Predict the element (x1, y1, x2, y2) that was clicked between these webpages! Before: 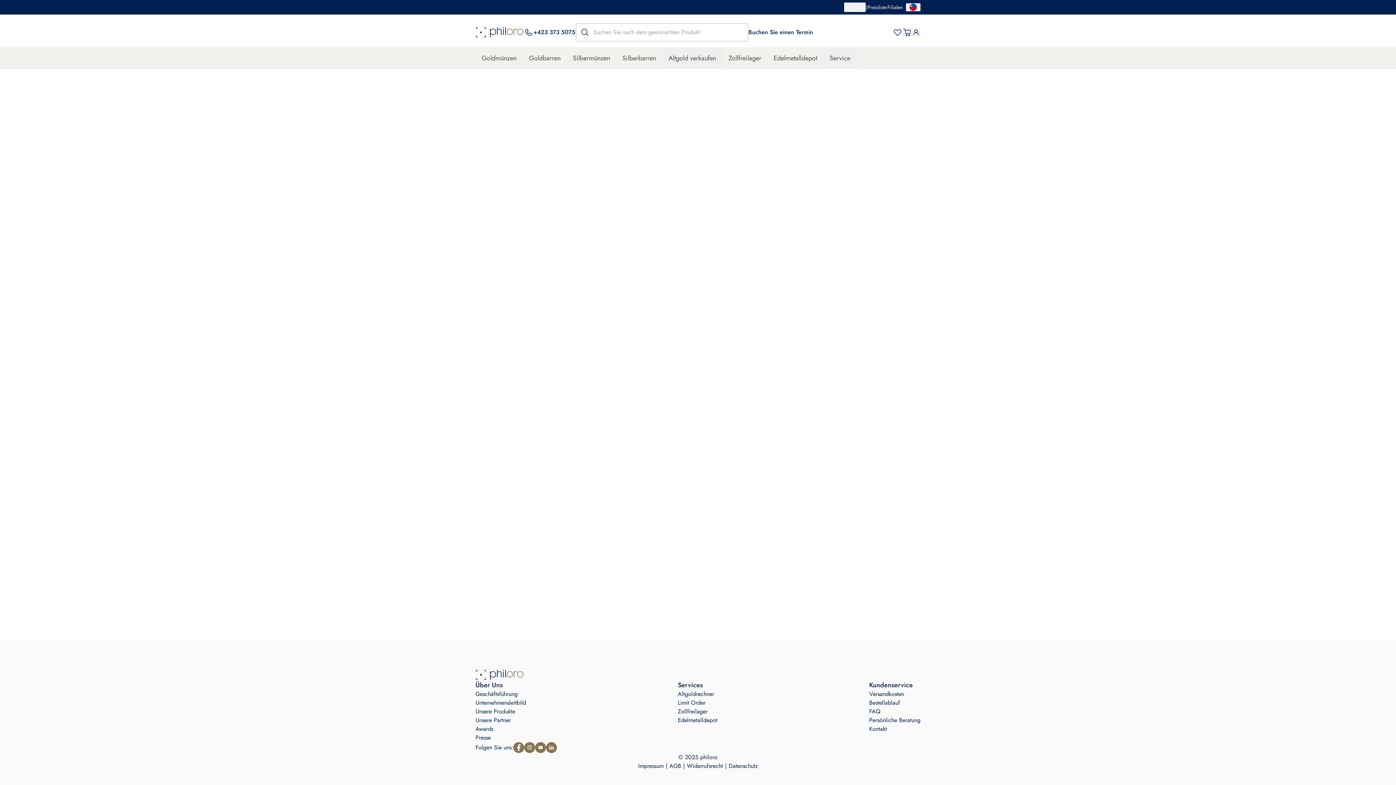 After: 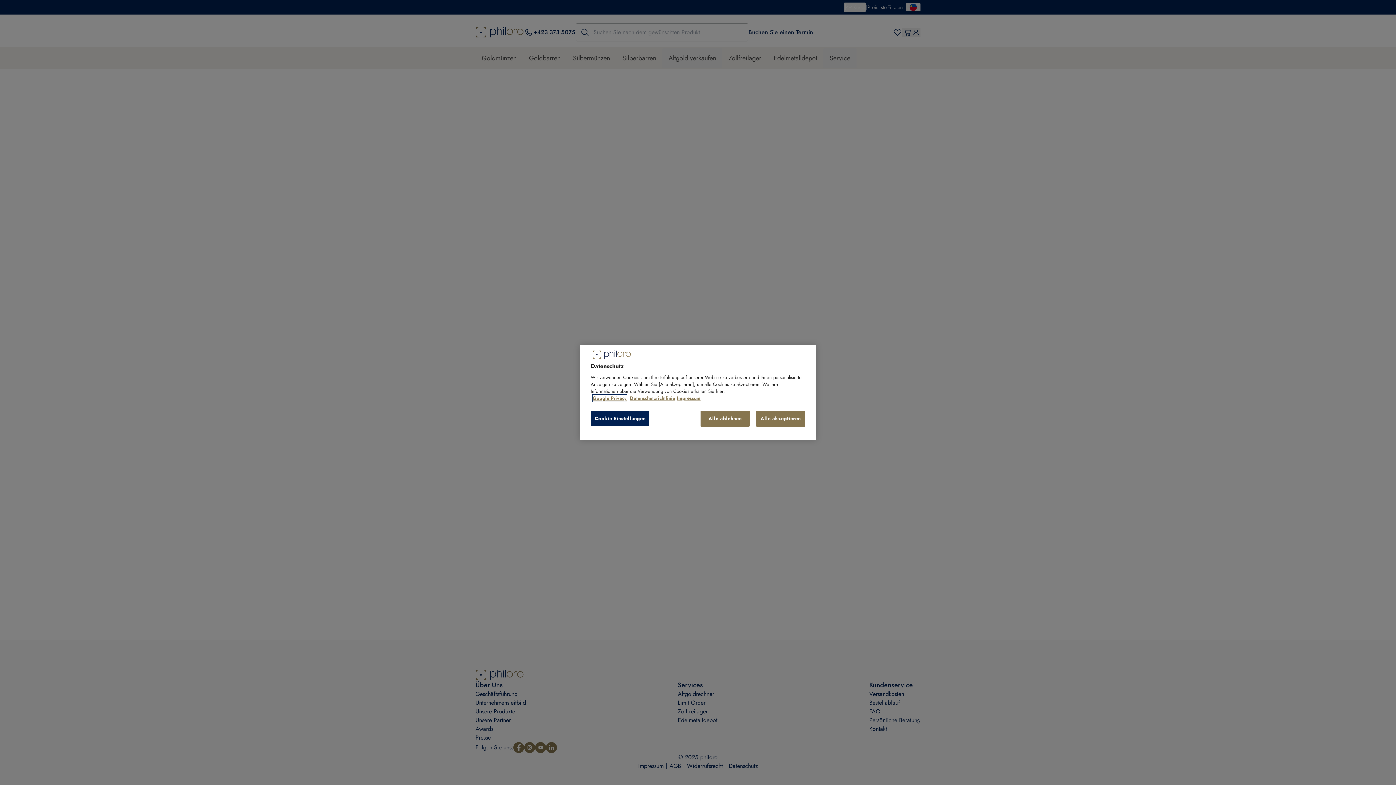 Action: bbox: (522, 48, 566, 68) label: Goldbarren